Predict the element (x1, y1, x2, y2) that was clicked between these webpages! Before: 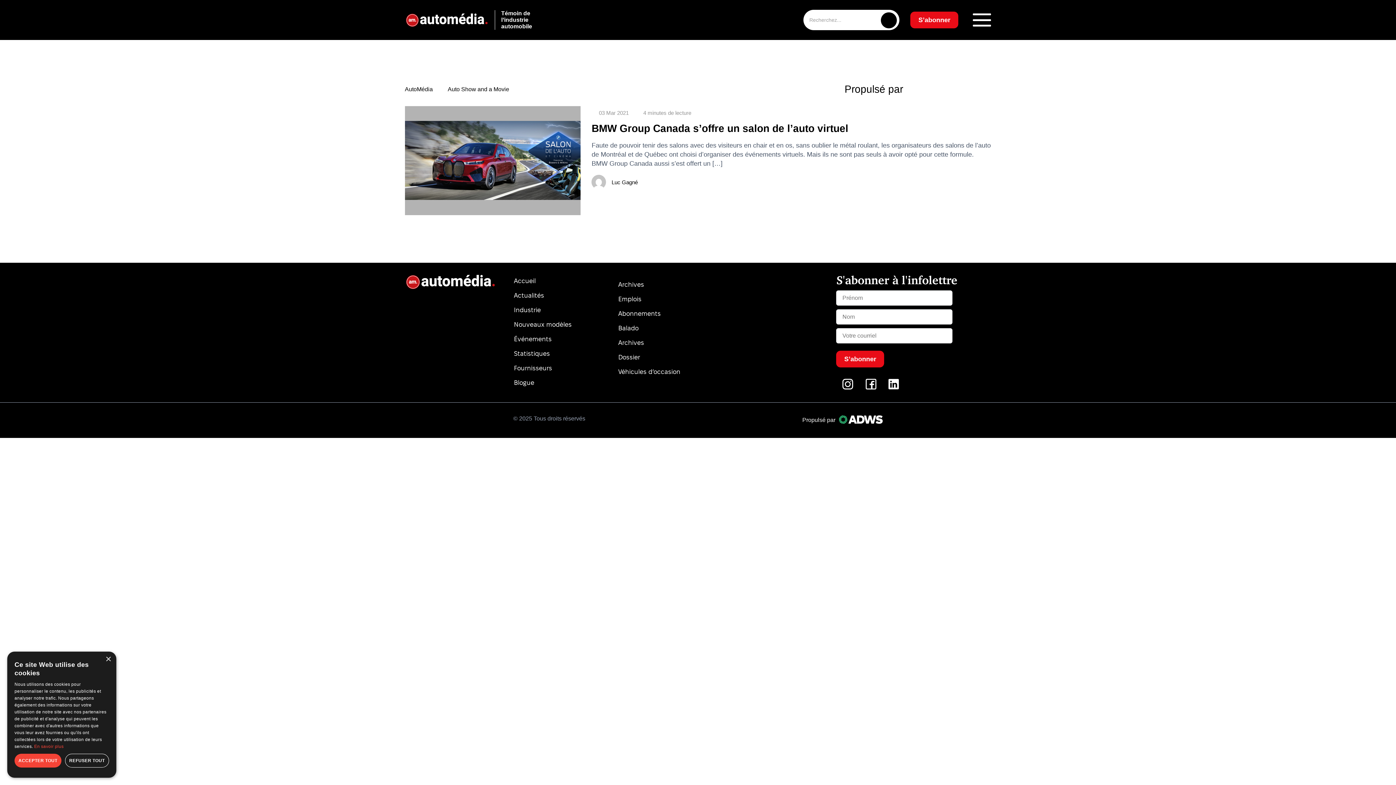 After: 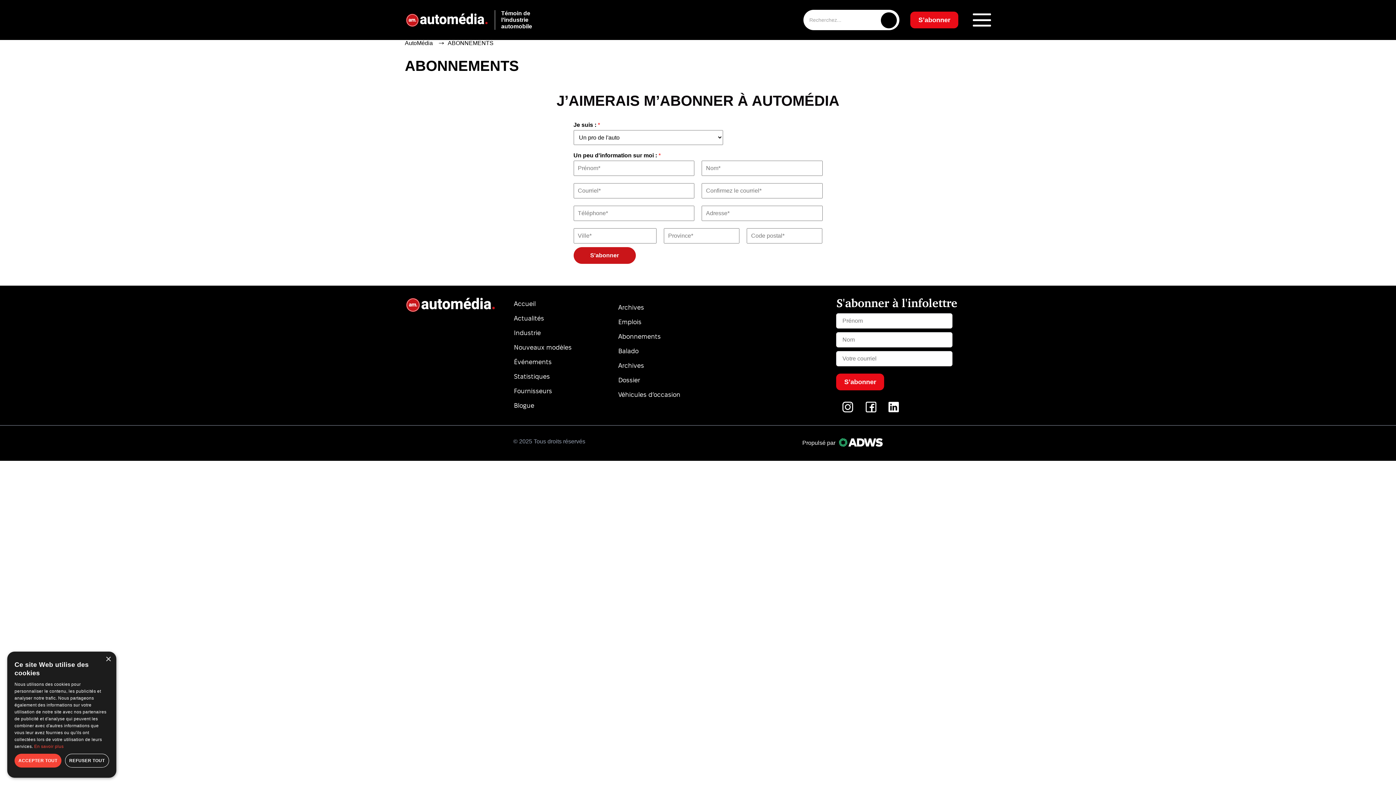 Action: bbox: (618, 310, 660, 317) label: Abonnements